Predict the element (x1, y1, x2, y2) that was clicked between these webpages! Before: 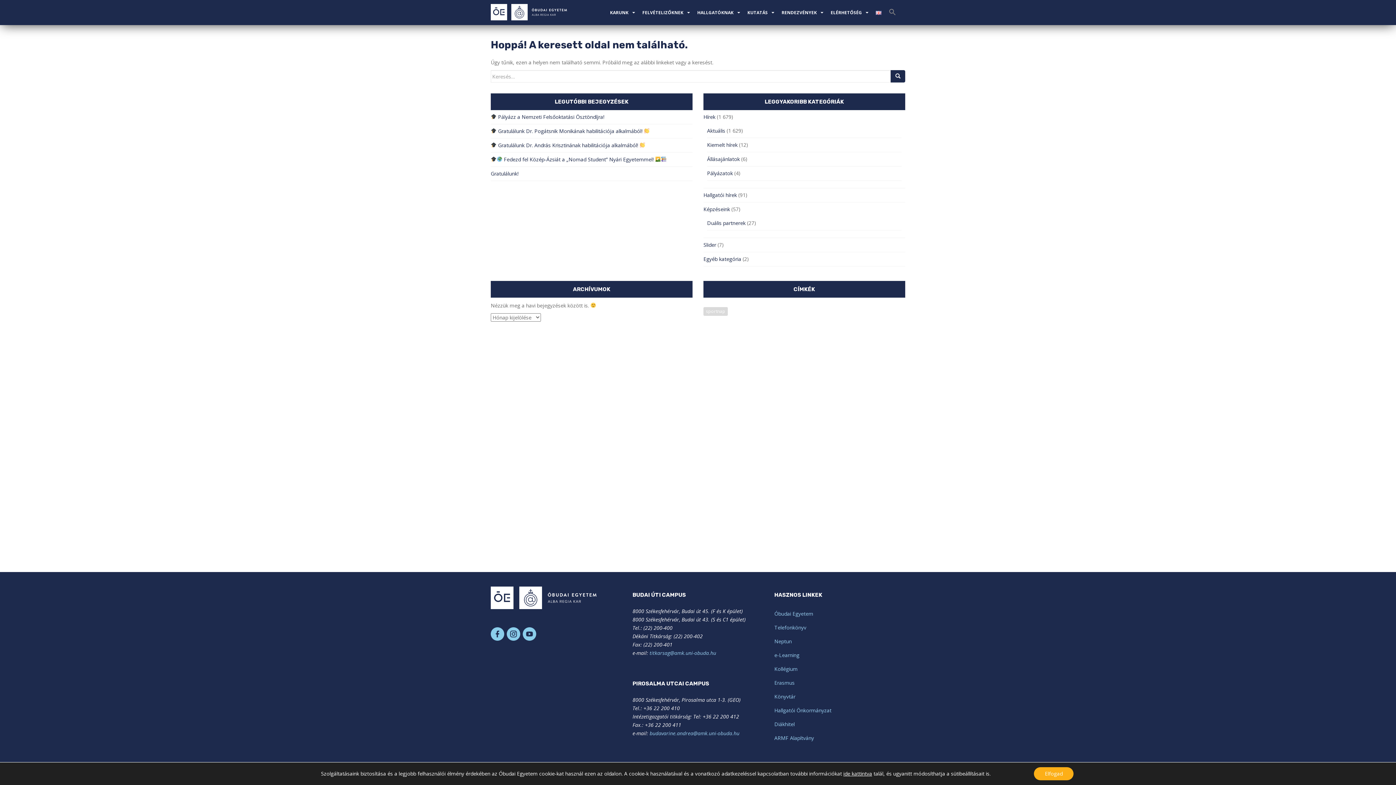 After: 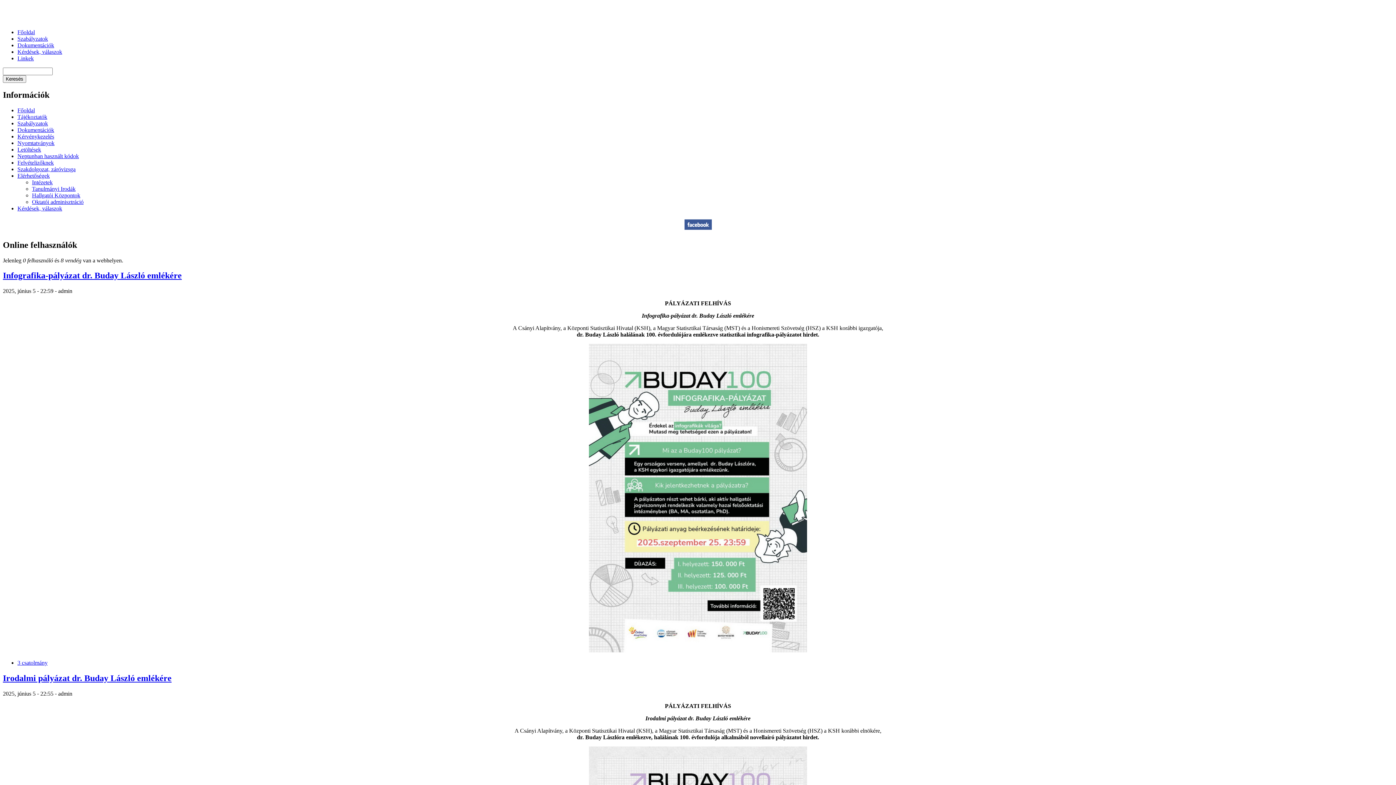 Action: bbox: (774, 634, 905, 648) label: Neptun